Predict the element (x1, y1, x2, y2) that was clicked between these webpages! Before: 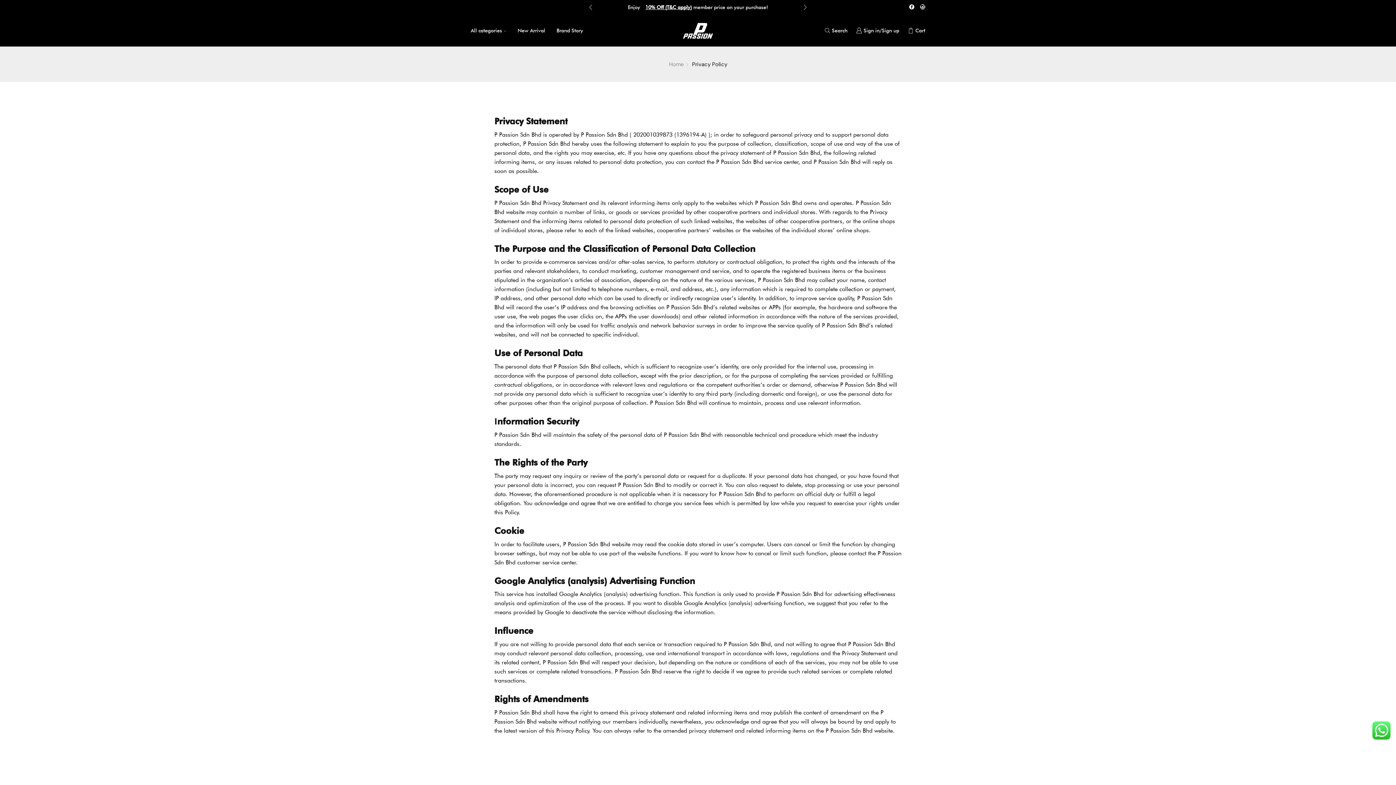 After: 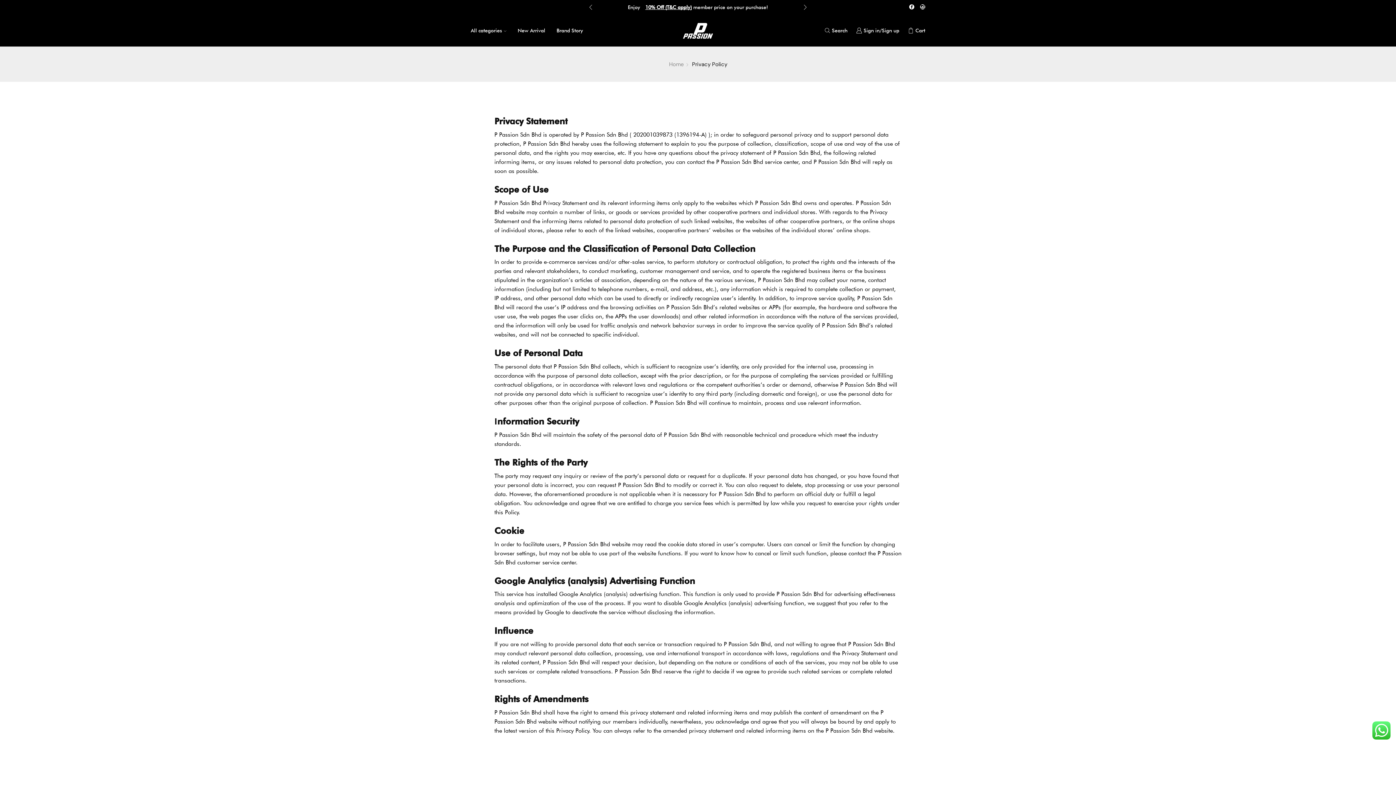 Action: bbox: (802, 1, 808, 12) label: Next slide